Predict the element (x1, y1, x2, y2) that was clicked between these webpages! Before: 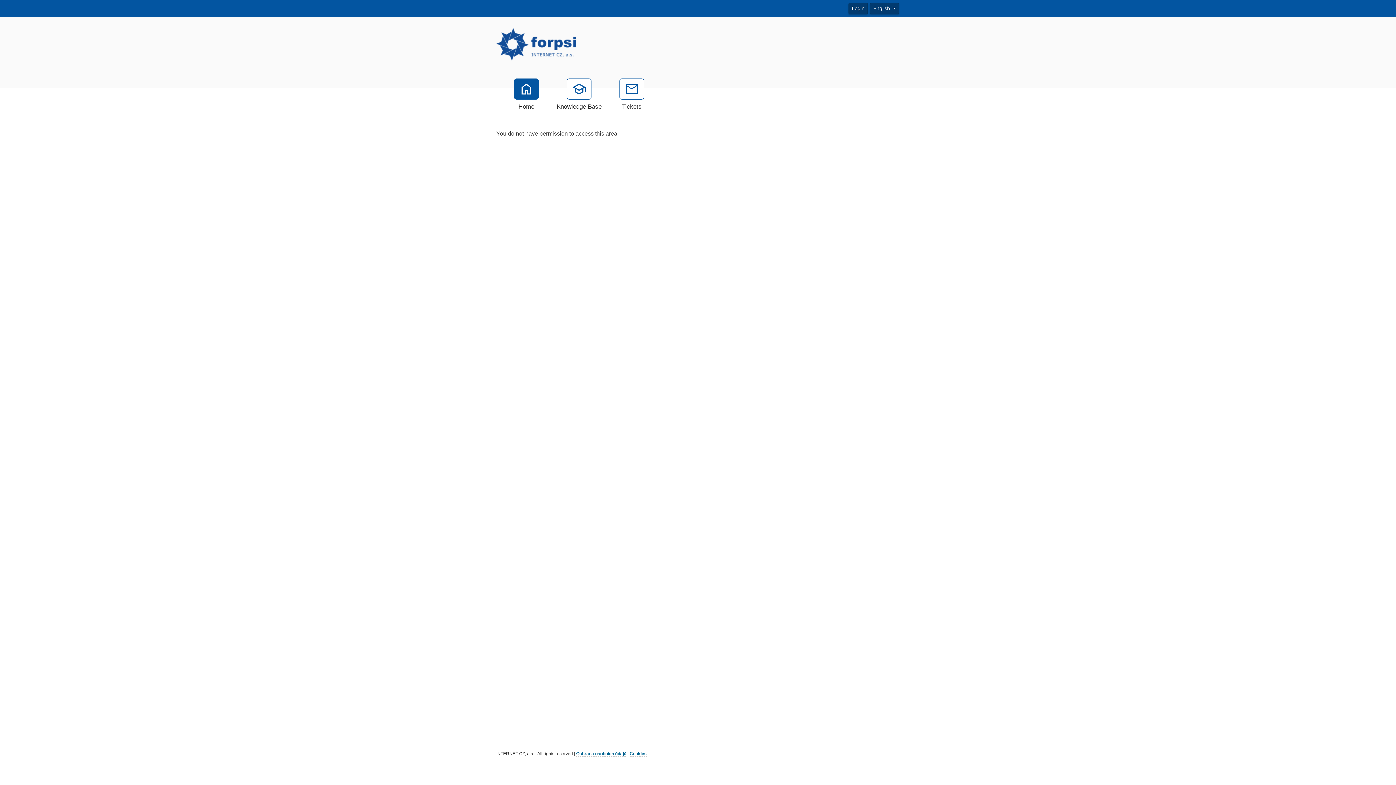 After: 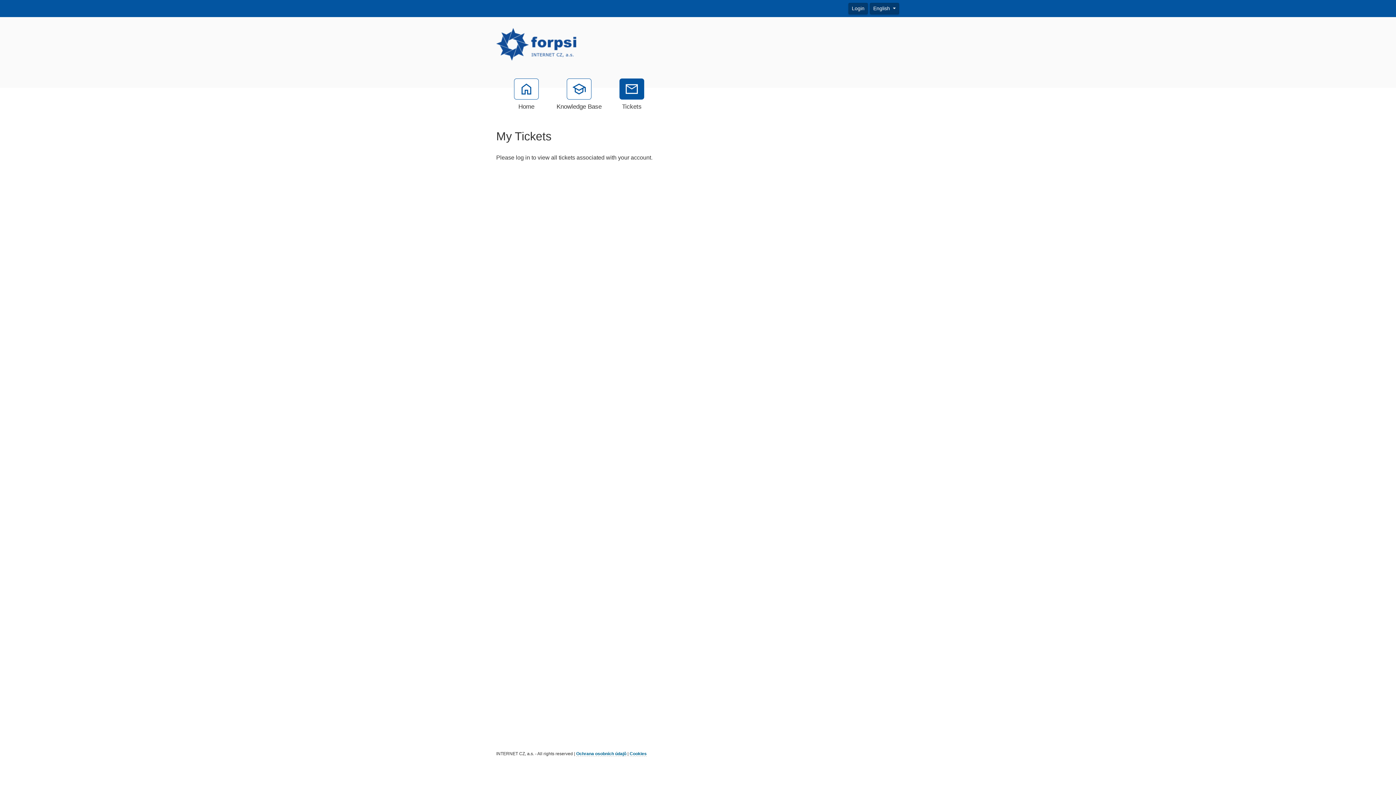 Action: label: Tickets bbox: (612, 78, 652, 111)